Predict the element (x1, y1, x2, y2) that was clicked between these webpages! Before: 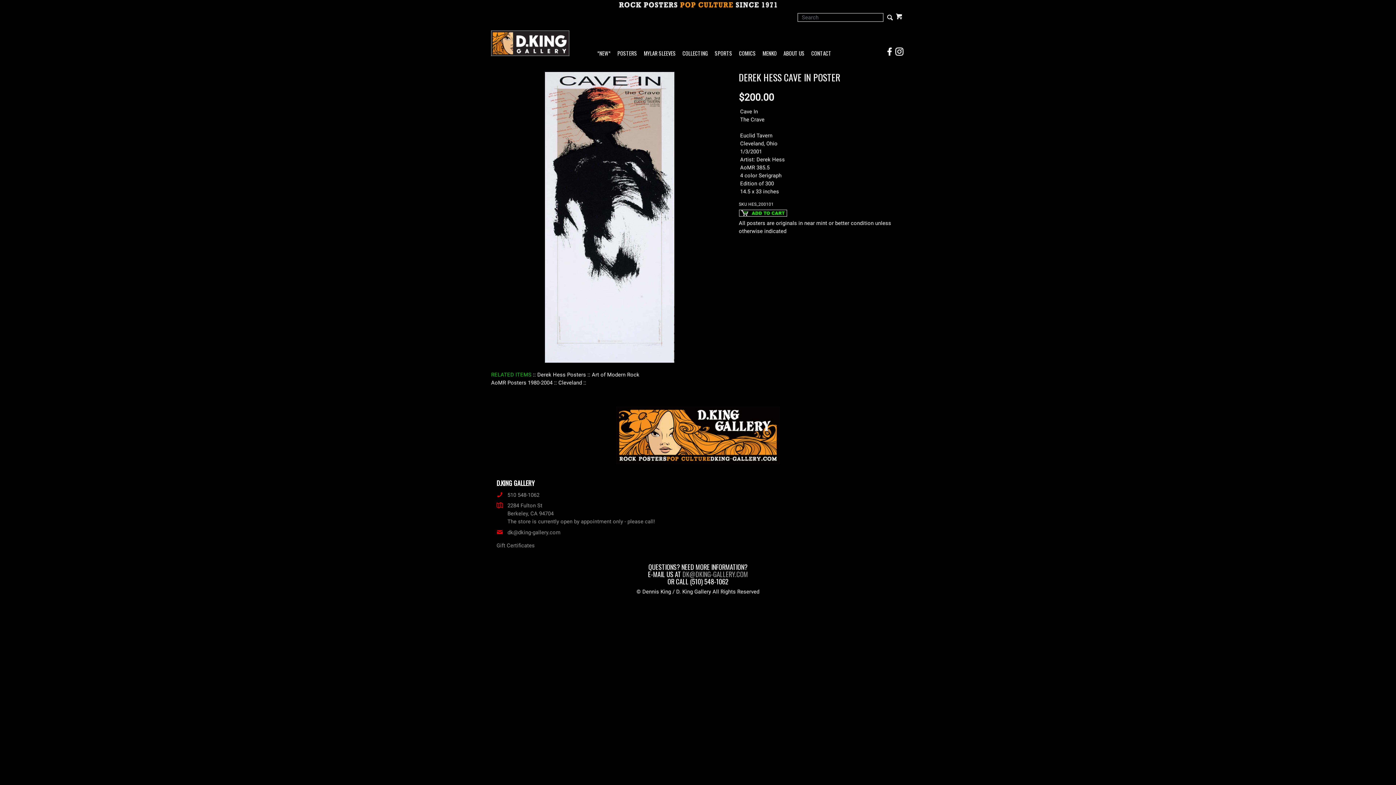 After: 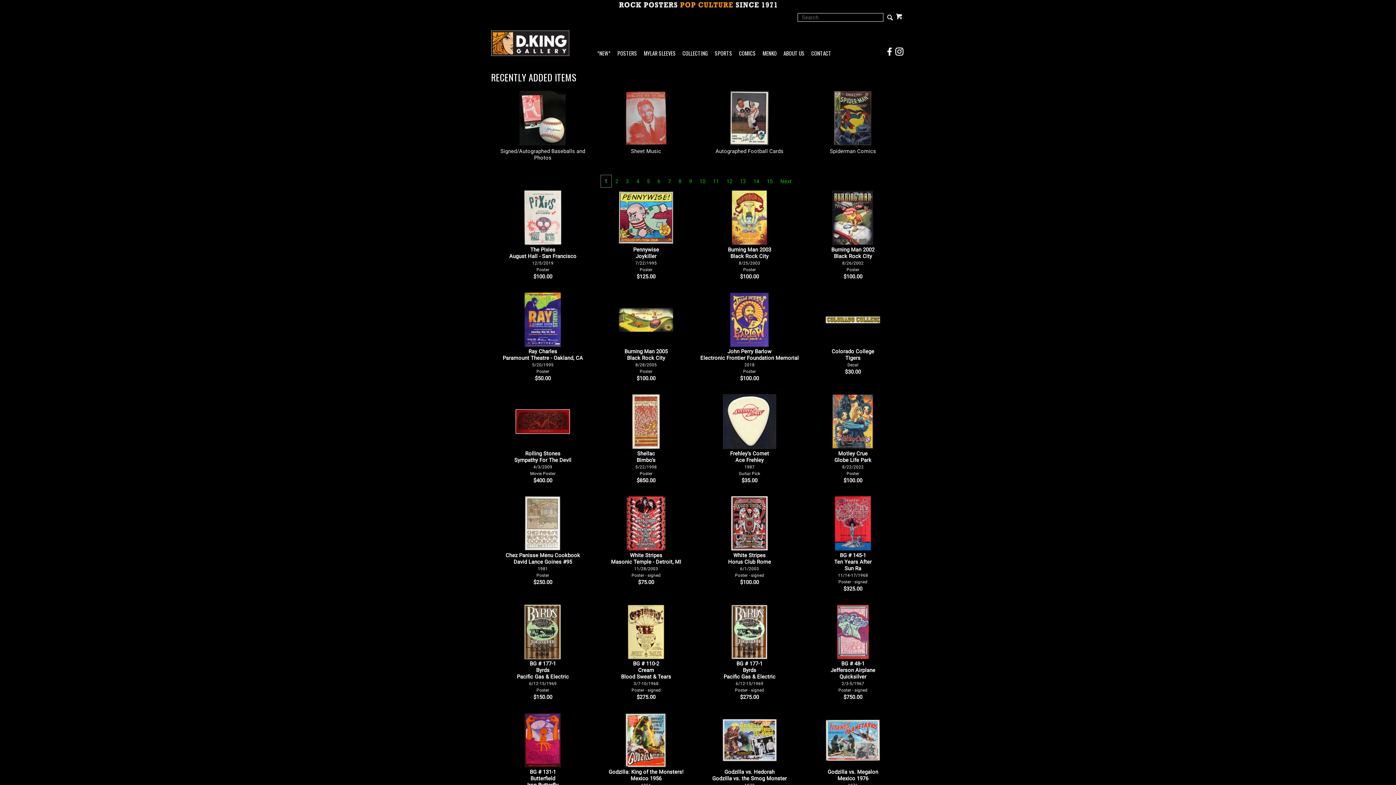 Action: label: *NEW* bbox: (594, 51, 613, 56)